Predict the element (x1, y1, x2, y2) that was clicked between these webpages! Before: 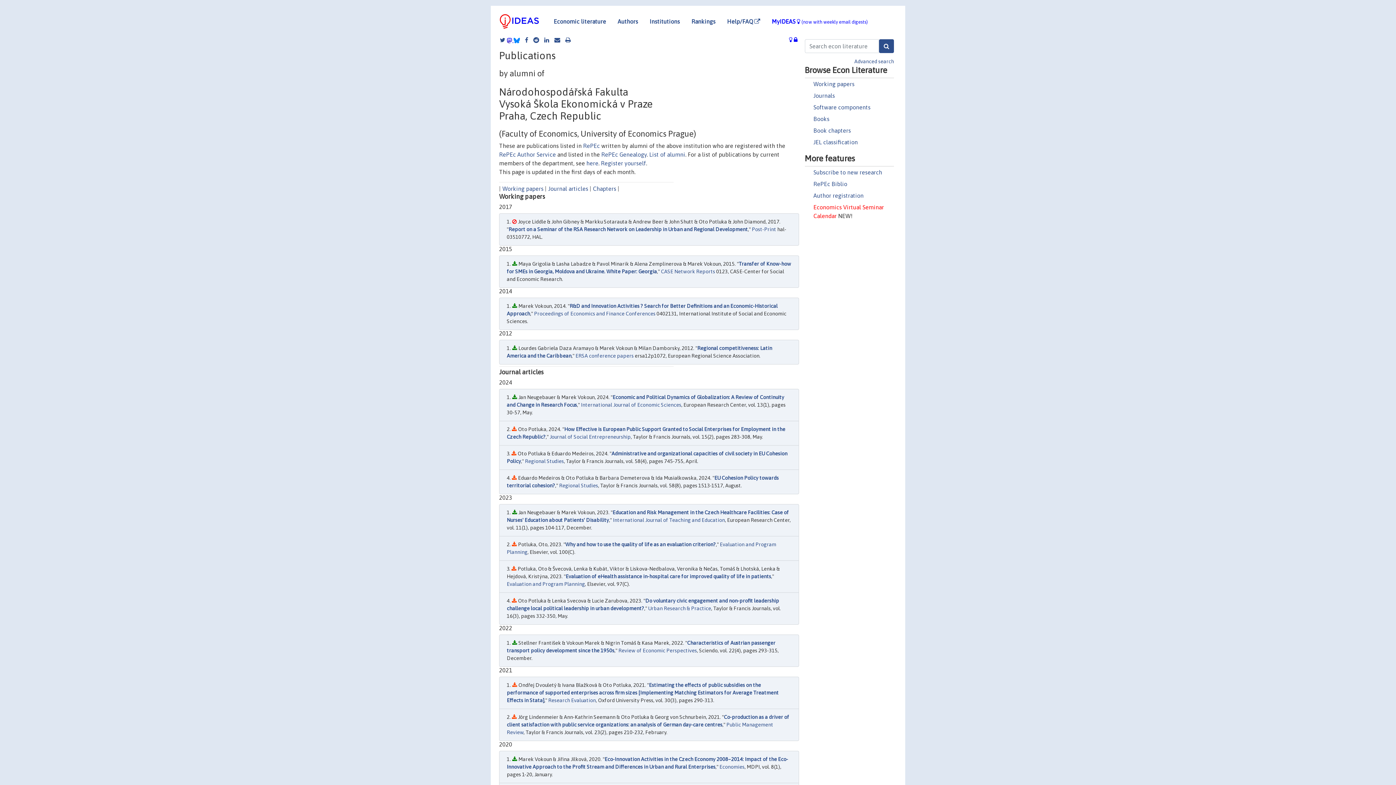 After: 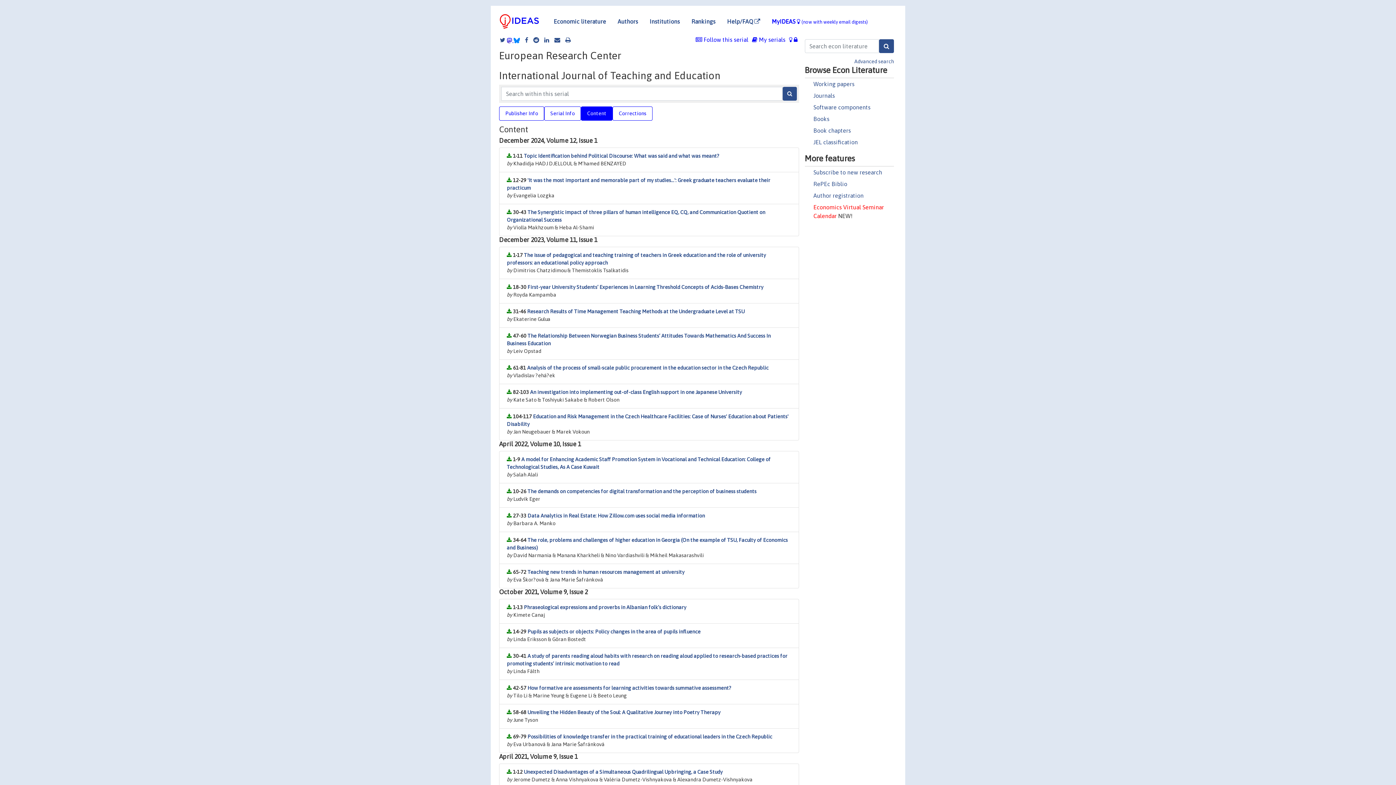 Action: bbox: (613, 517, 725, 523) label: International Journal of Teaching and Education